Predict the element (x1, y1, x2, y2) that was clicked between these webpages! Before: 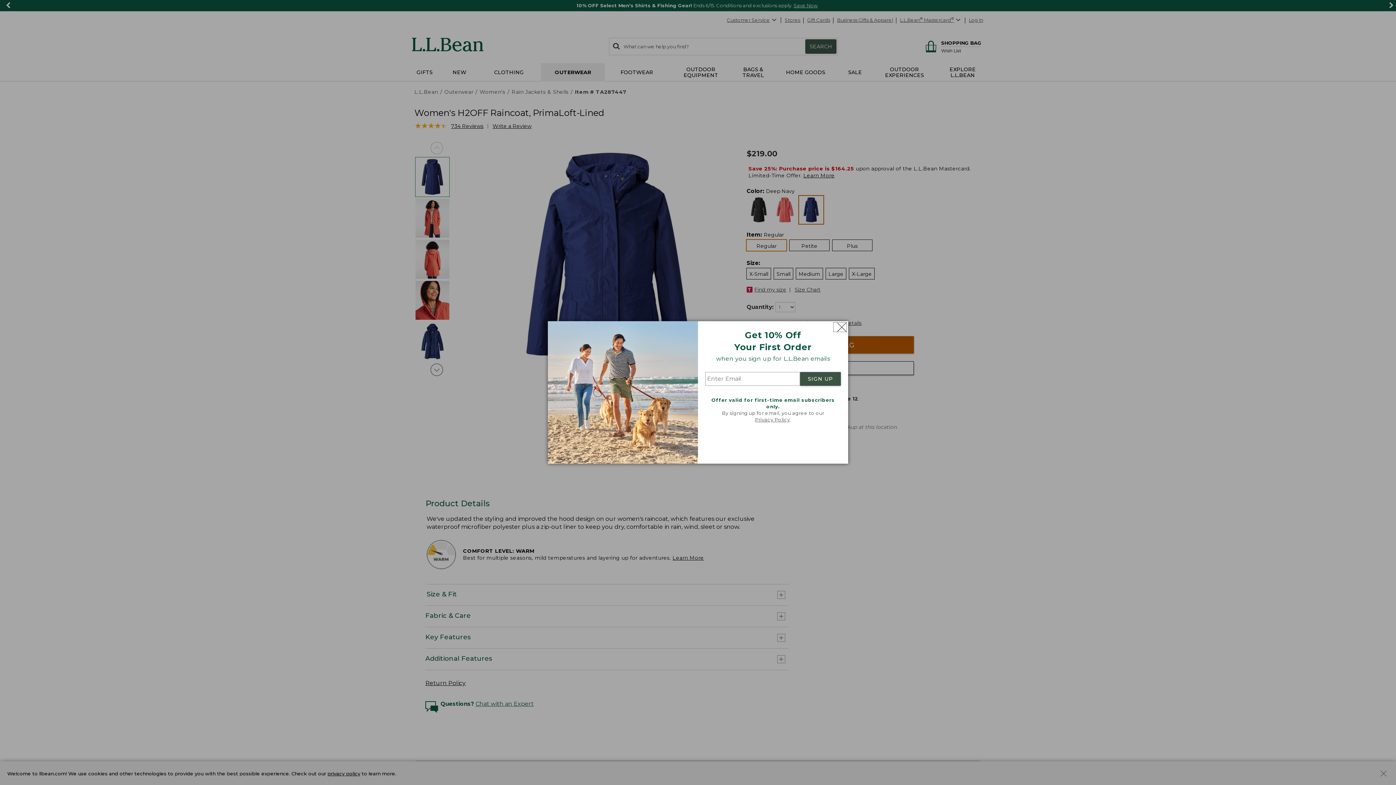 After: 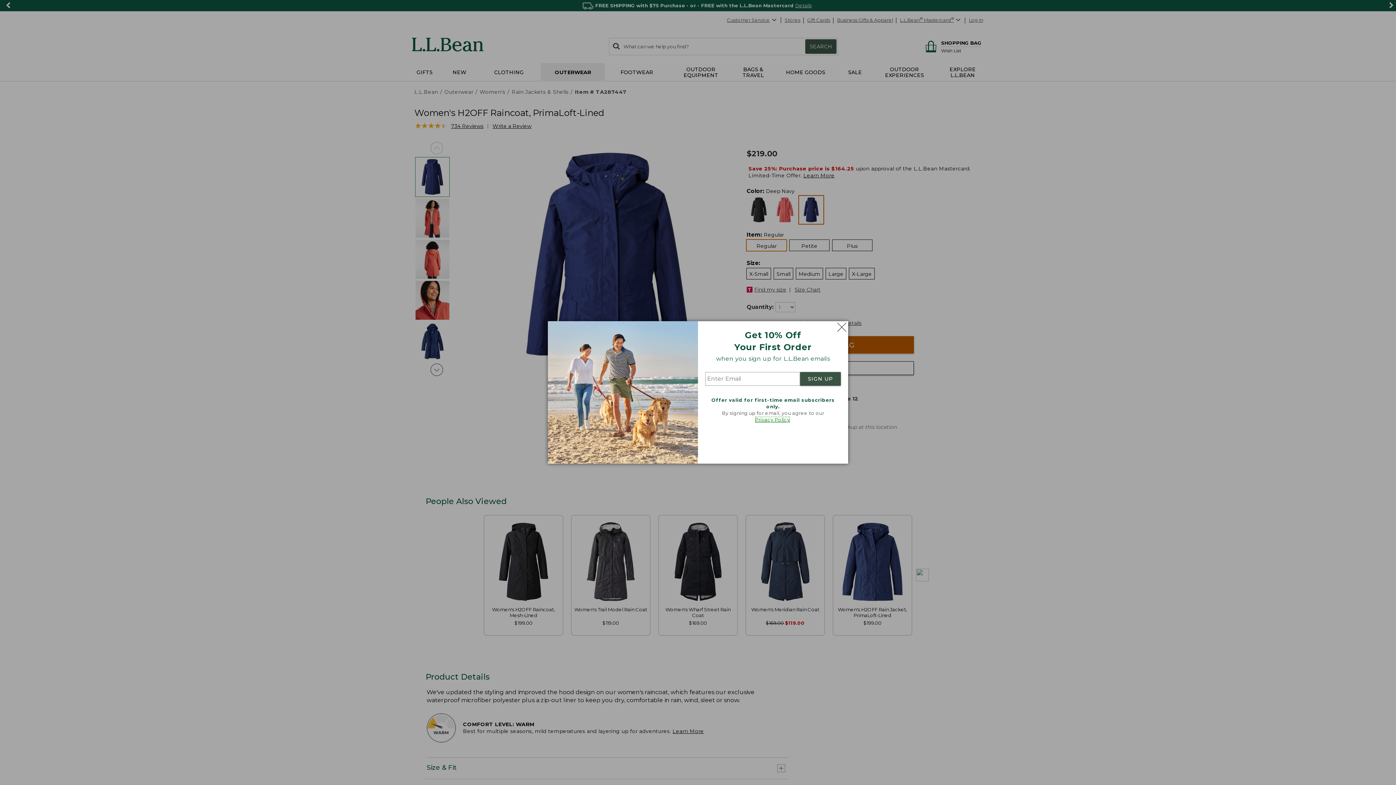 Action: label: Privacy Policy bbox: (755, 417, 790, 422)